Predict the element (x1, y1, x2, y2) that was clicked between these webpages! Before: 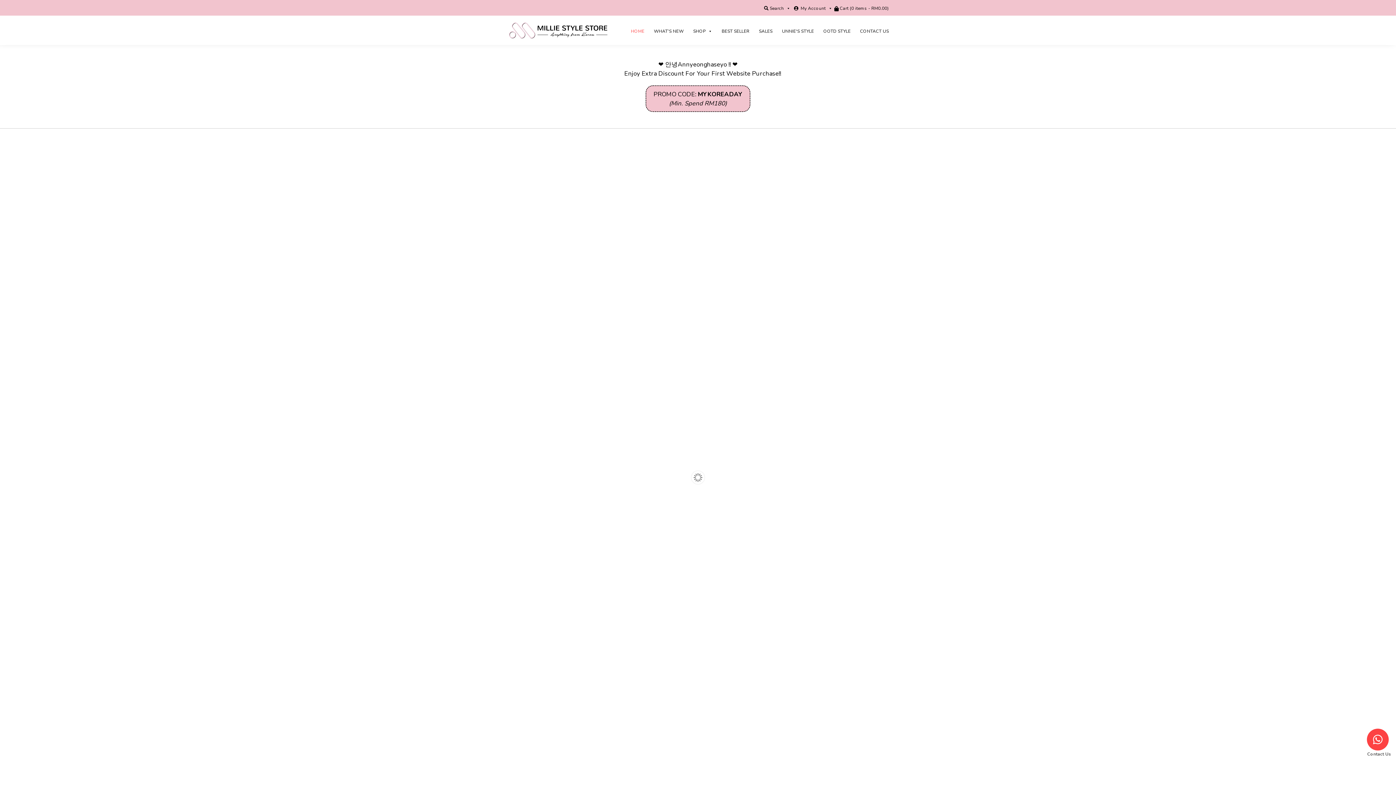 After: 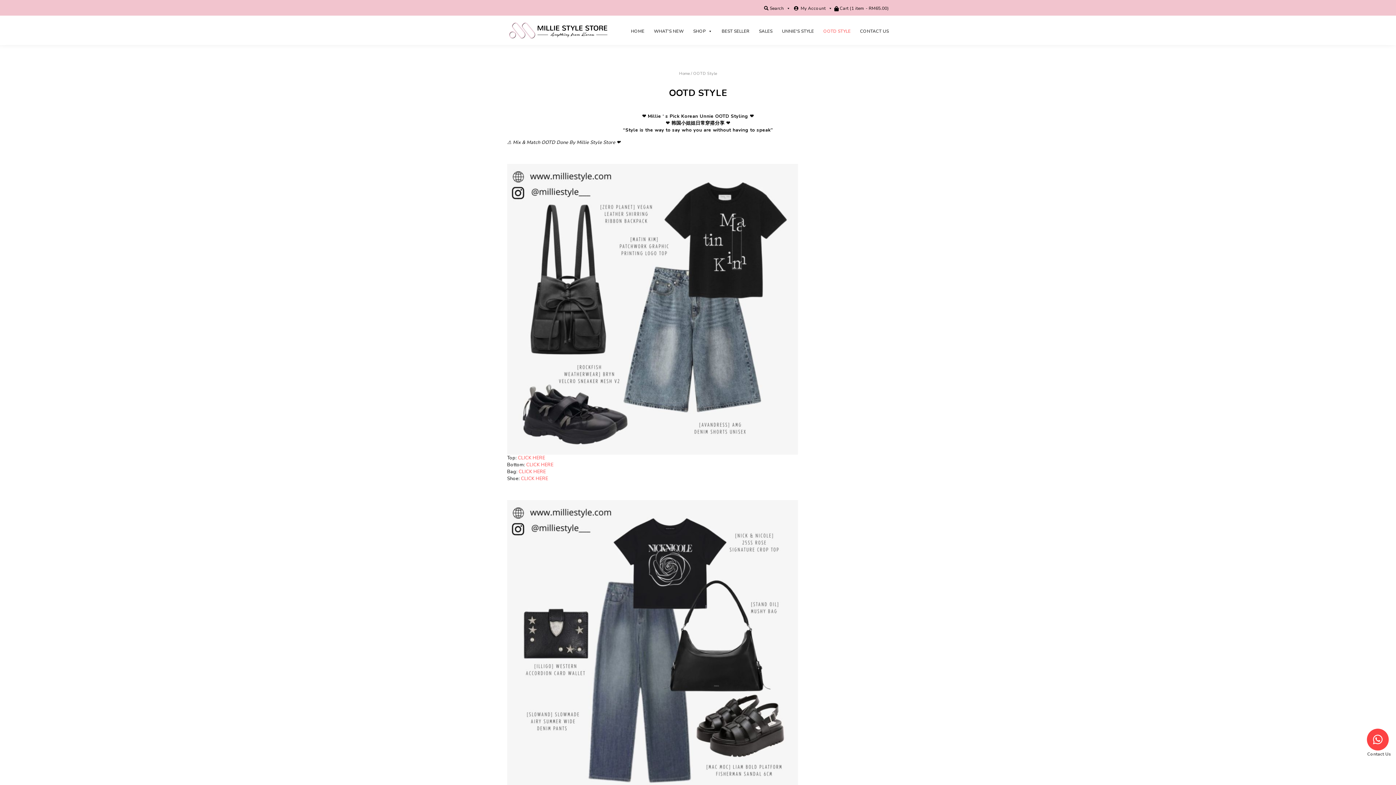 Action: label: OOTD STYLE bbox: (818, 22, 855, 36)